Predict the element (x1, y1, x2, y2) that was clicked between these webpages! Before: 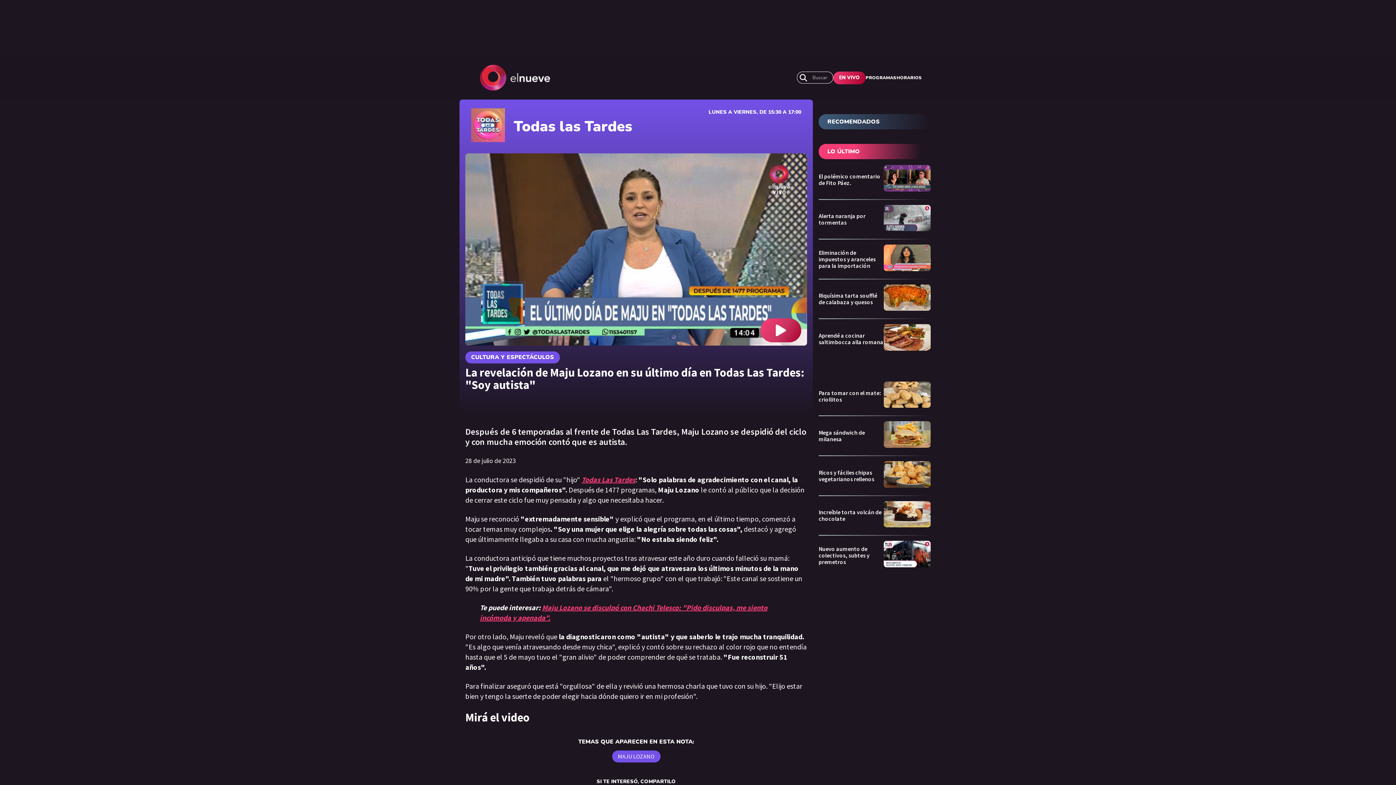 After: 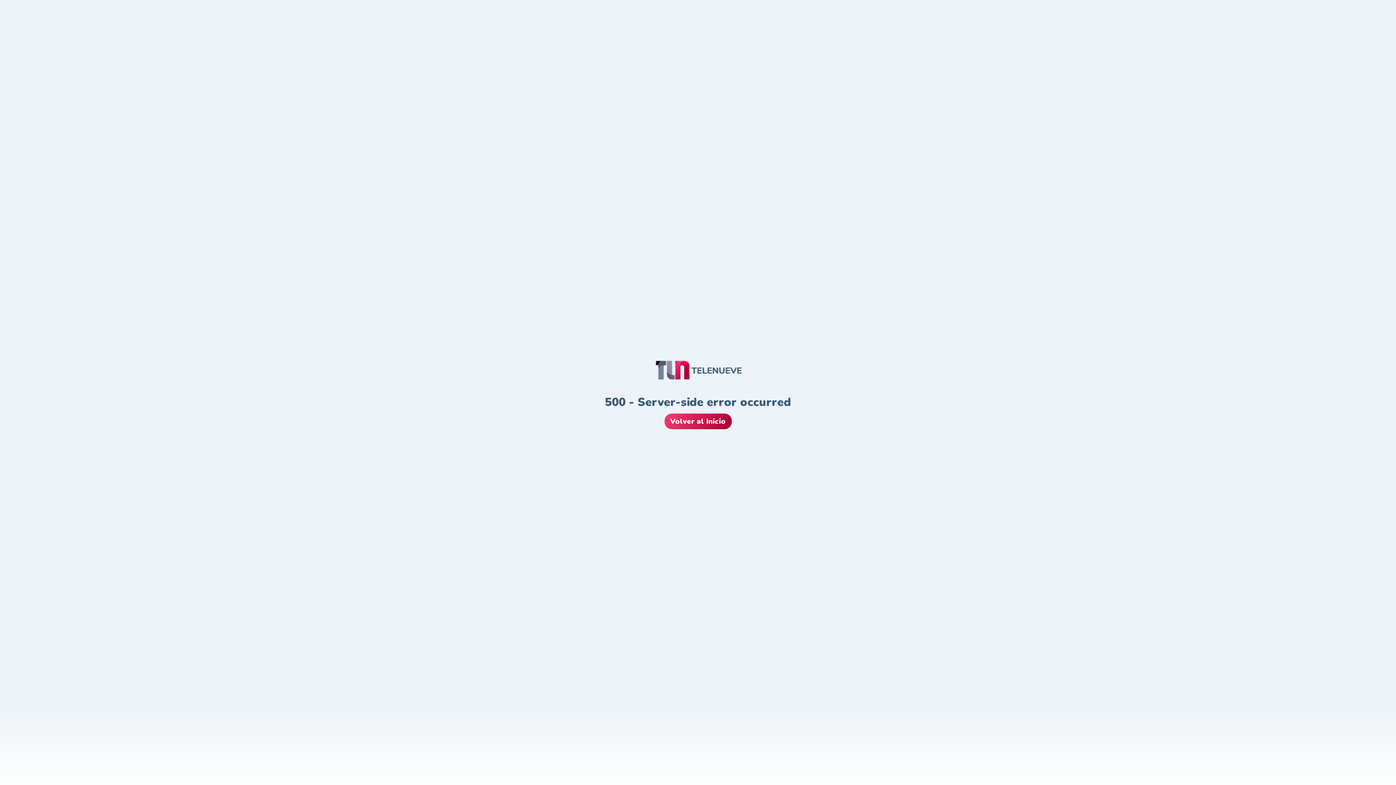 Action: label: Riquísima tarta soufflé de calabaza y quesos bbox: (818, 284, 930, 318)